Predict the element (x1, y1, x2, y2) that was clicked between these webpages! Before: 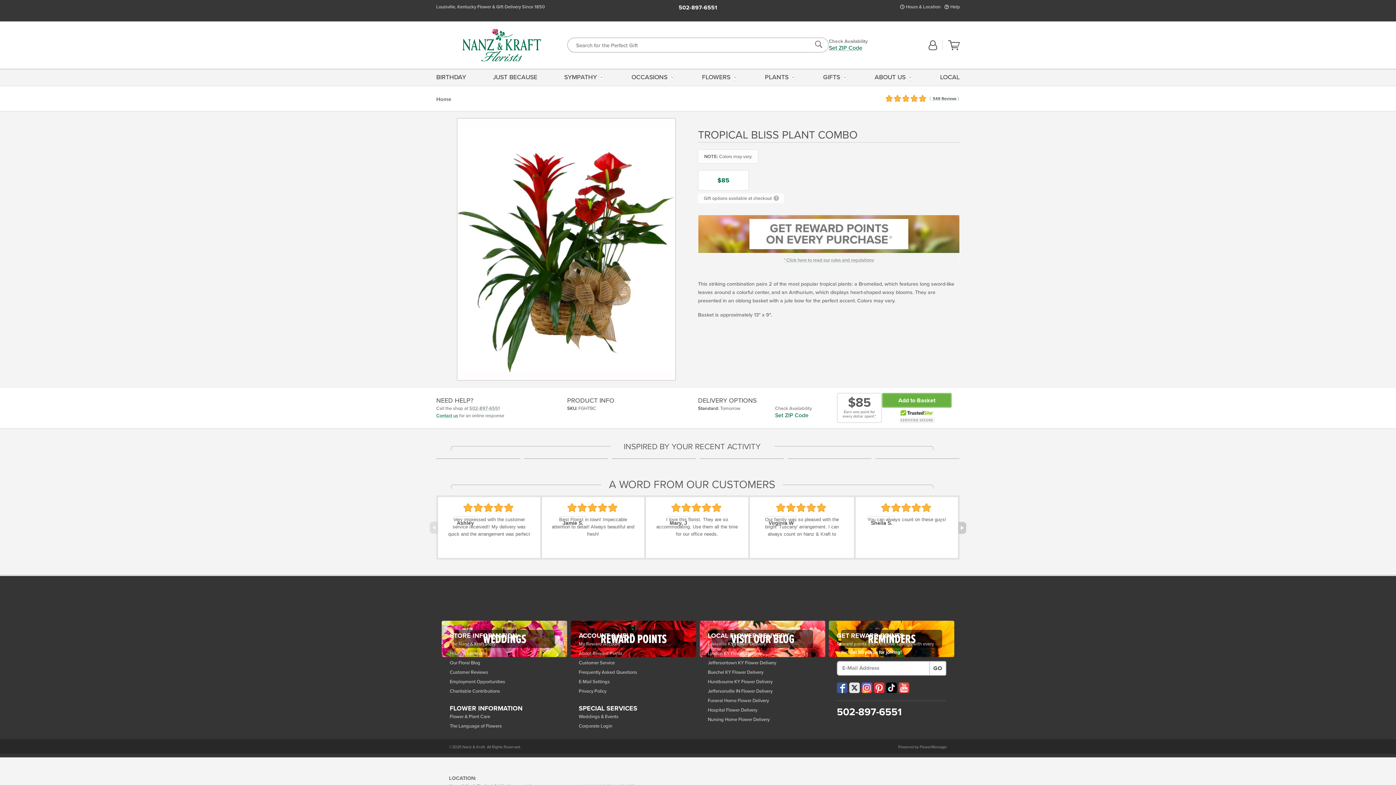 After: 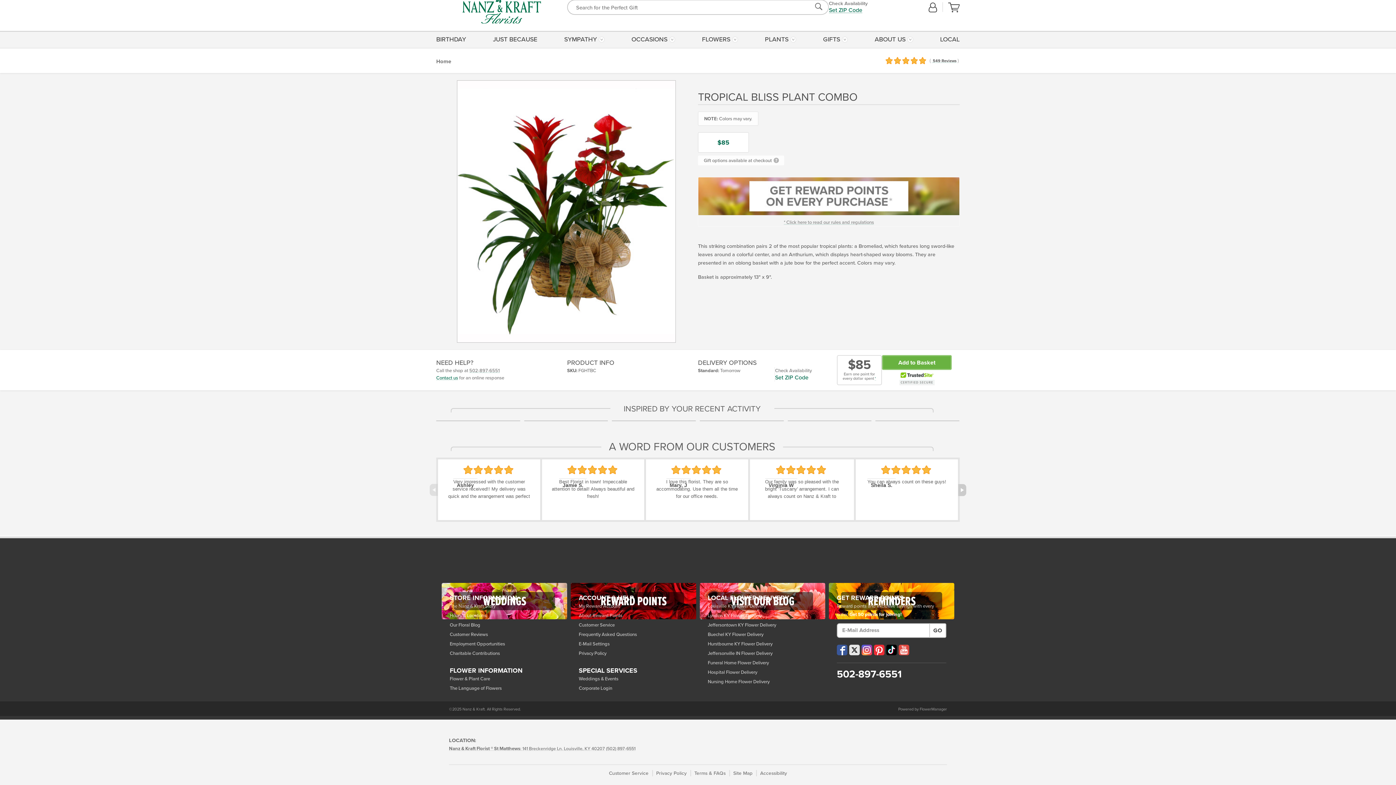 Action: bbox: (785, 94, 960, 103) label:  549 Reviews